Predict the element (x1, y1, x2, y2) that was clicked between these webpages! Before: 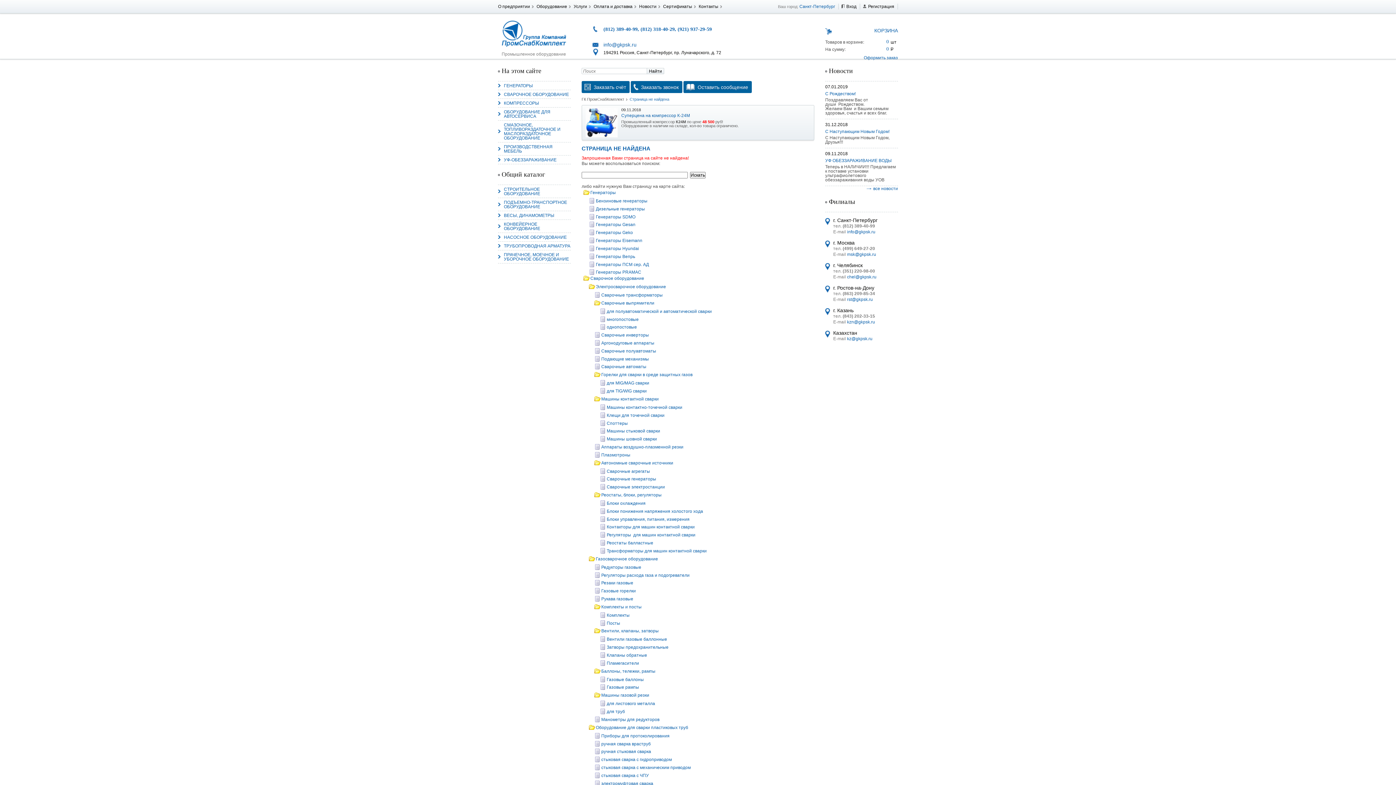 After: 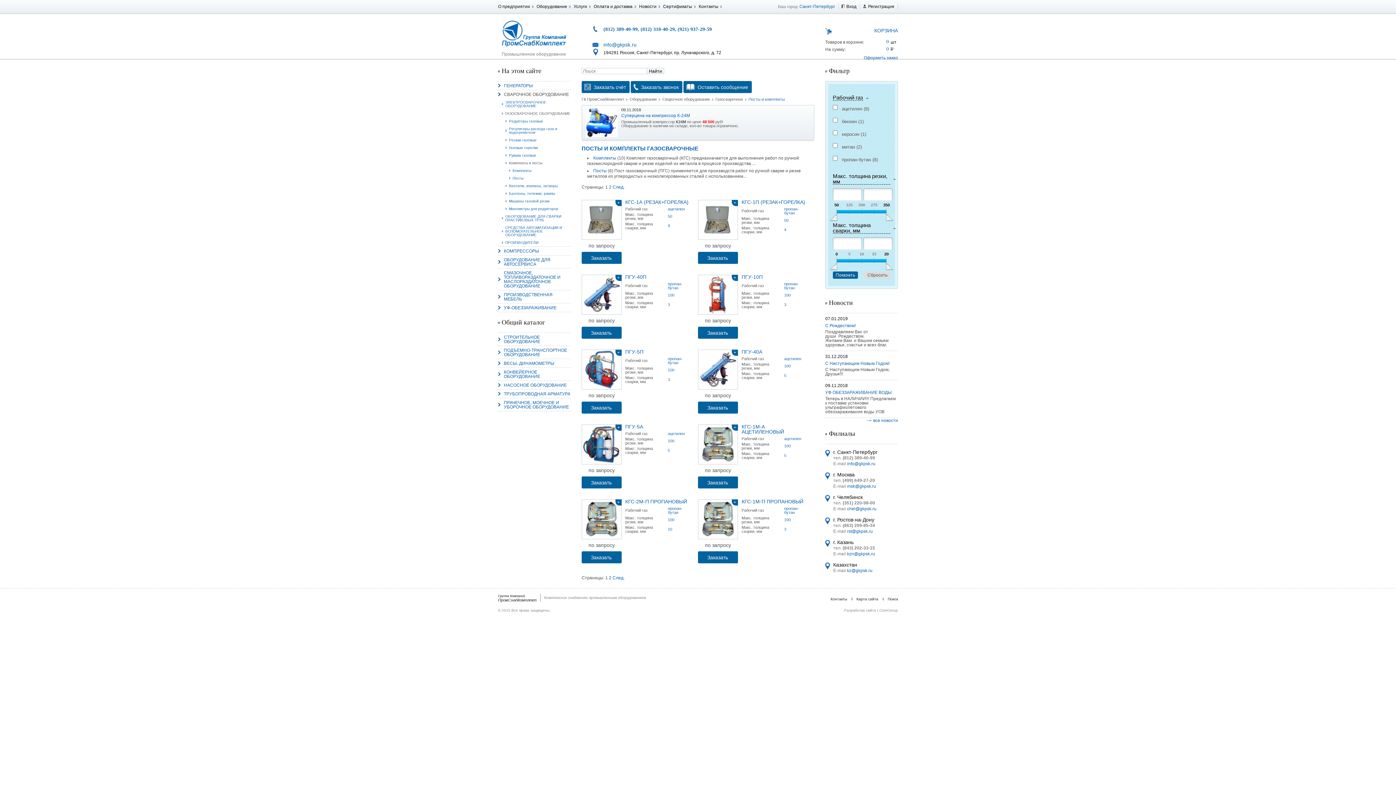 Action: label: Комплекты и посты bbox: (601, 604, 641, 609)